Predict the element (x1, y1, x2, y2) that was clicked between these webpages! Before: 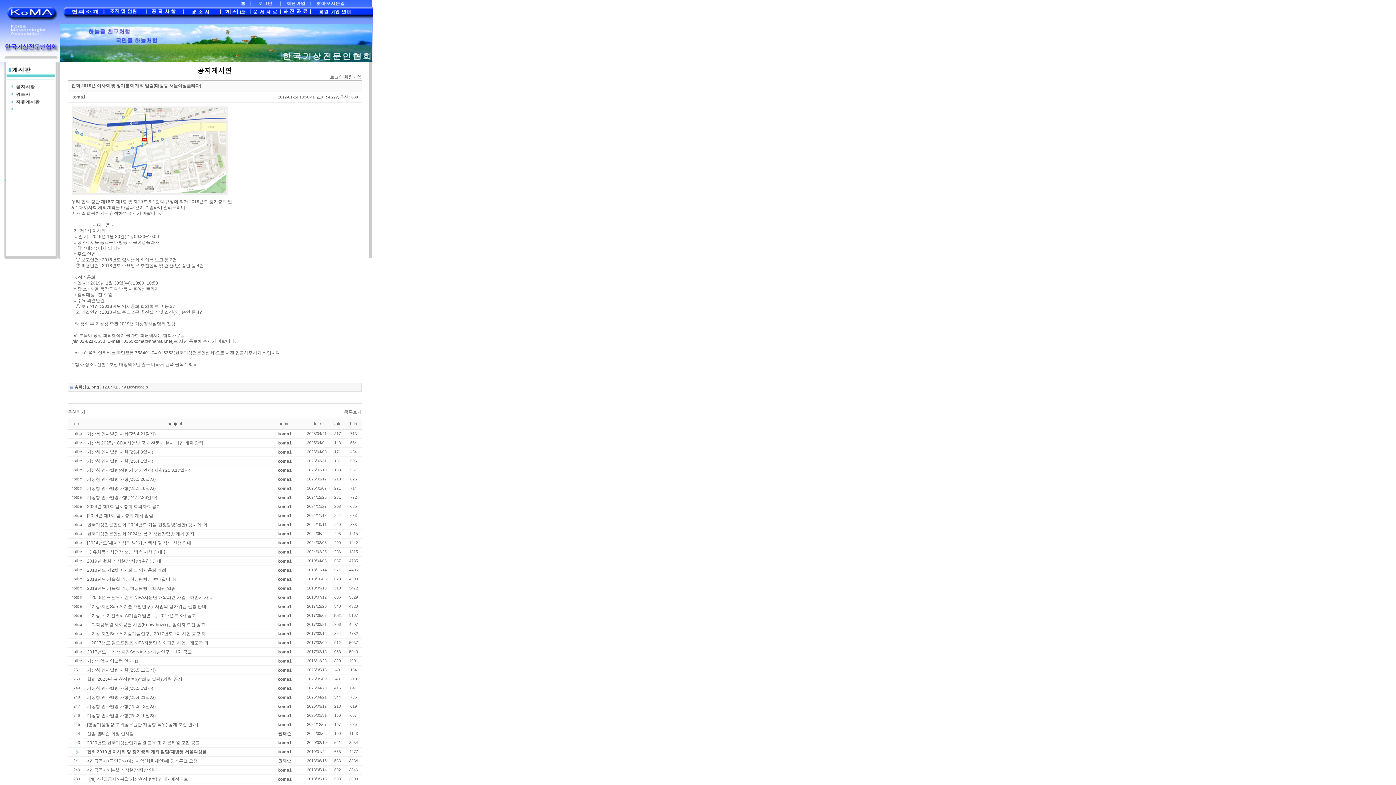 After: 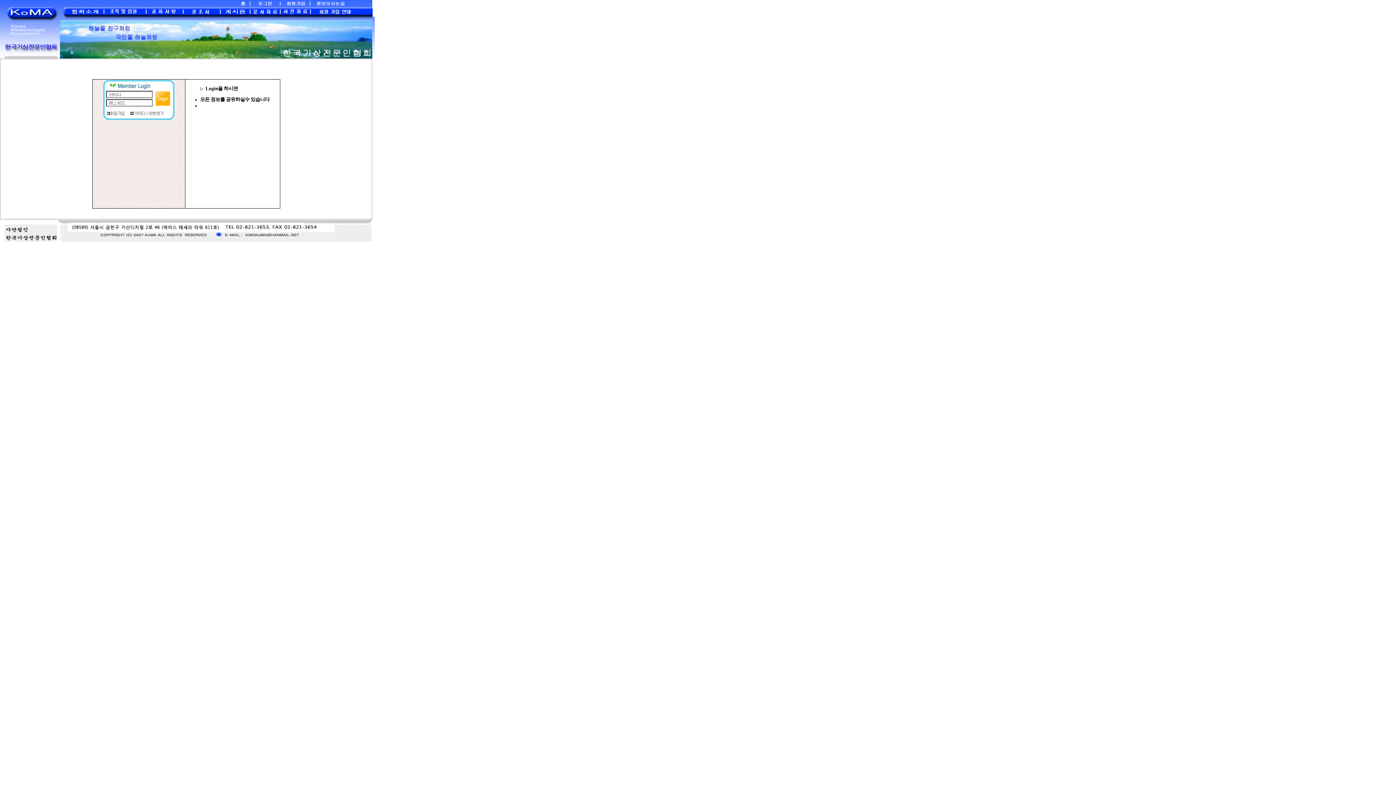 Action: bbox: (250, 3, 280, 8)